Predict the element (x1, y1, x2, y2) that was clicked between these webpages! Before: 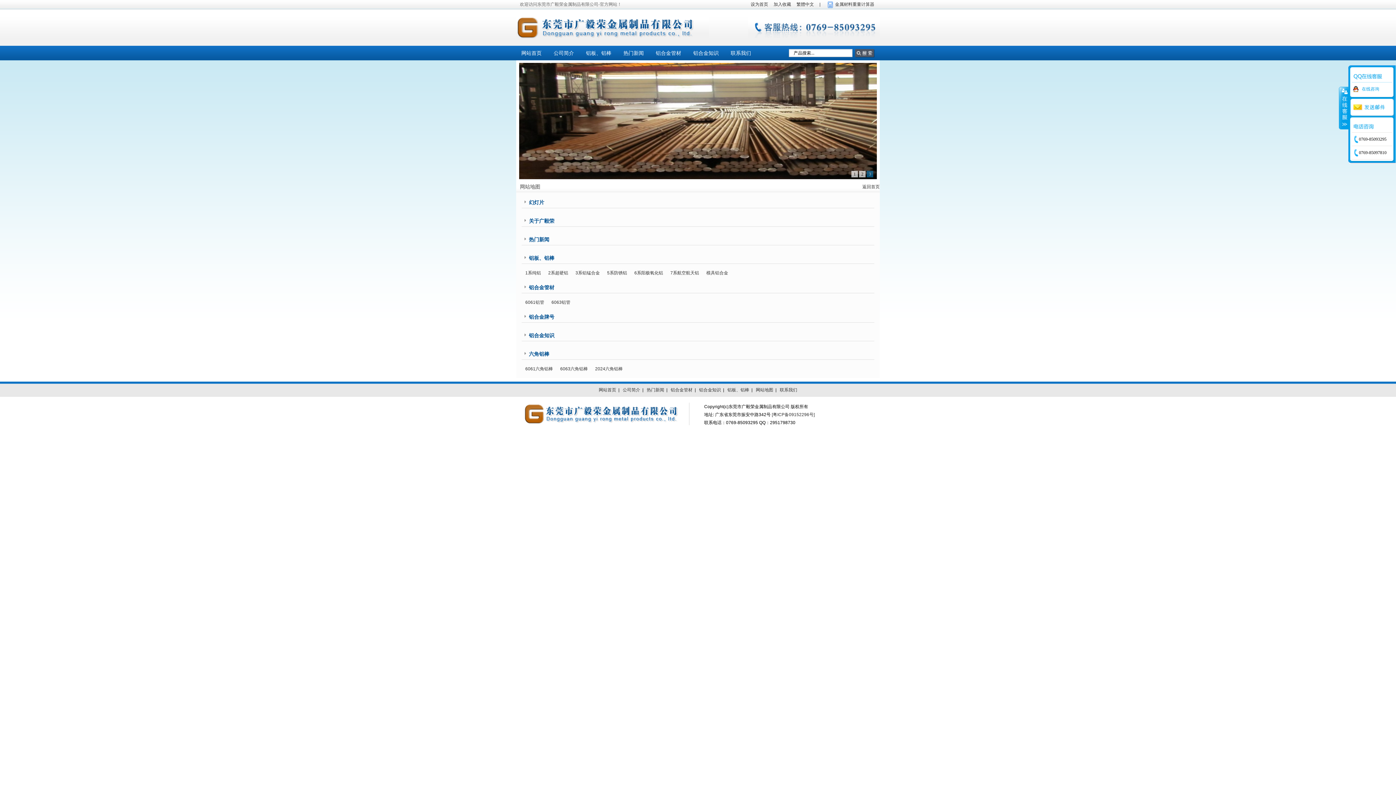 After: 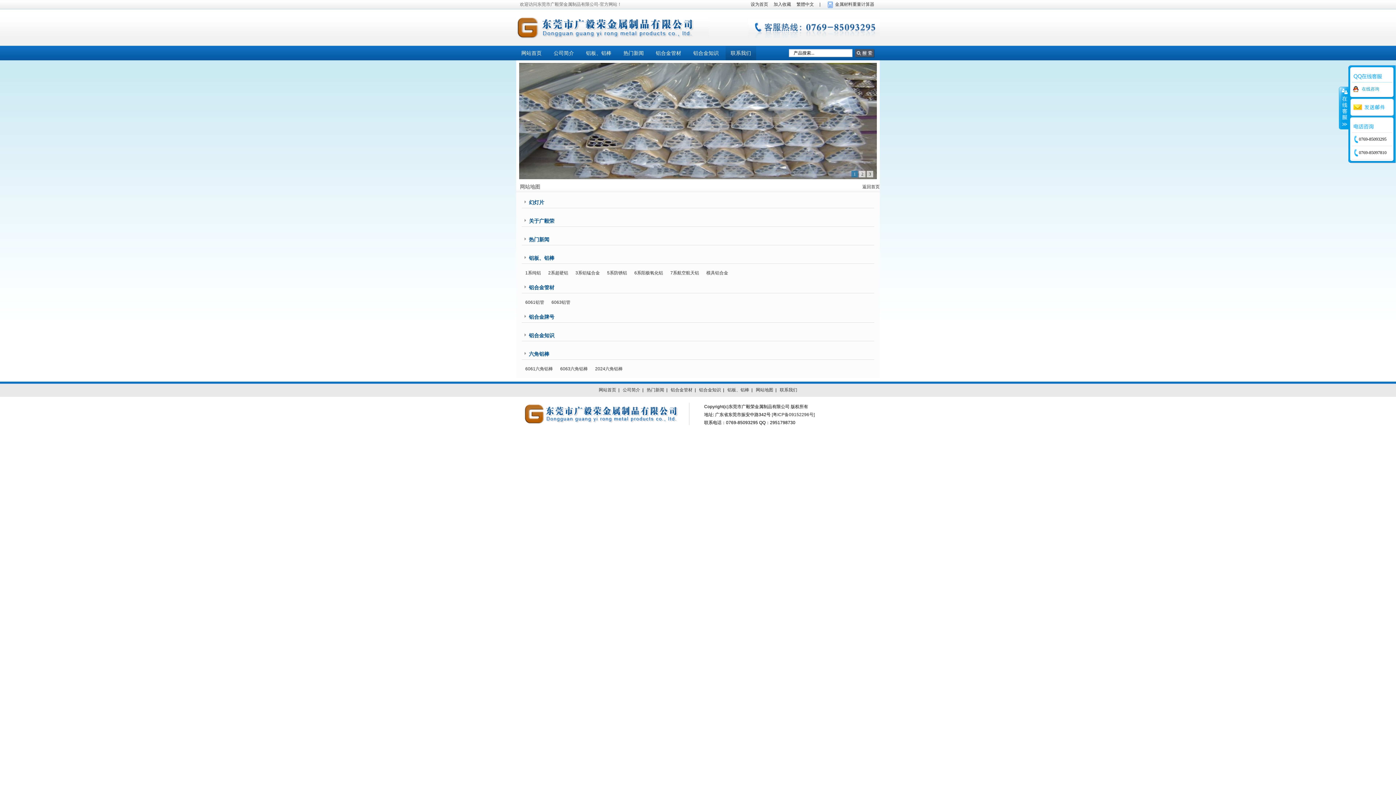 Action: bbox: (725, 45, 756, 60) label: 联系我们